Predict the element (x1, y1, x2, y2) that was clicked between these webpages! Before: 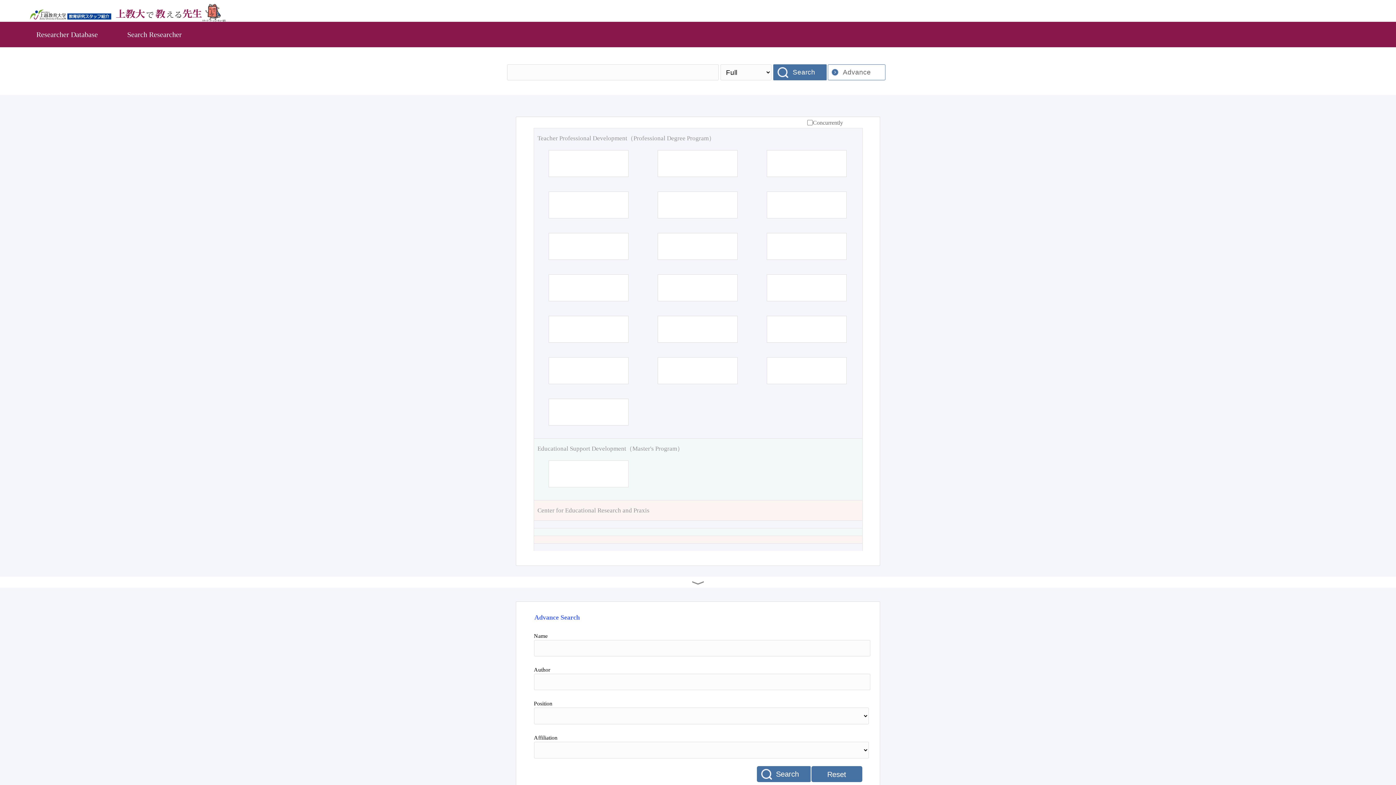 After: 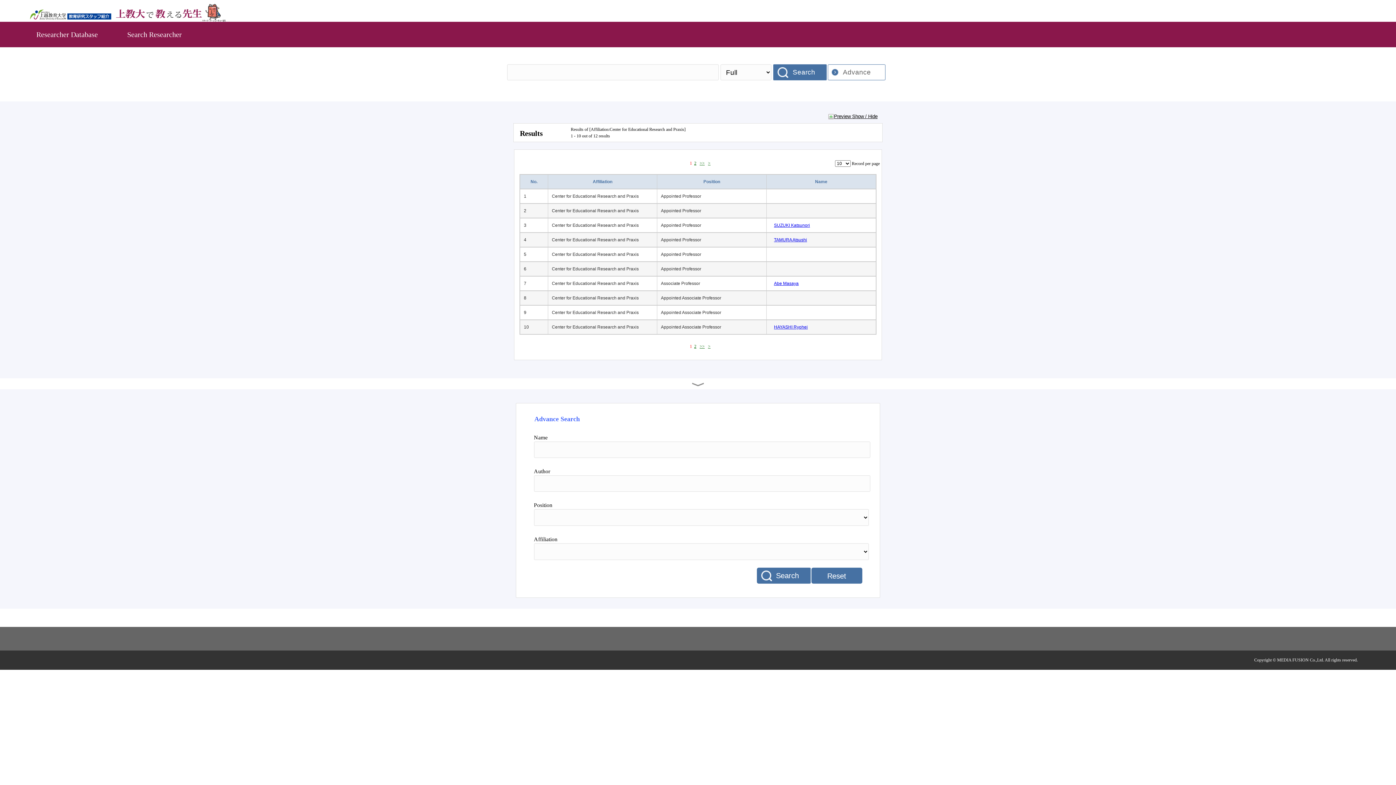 Action: label: Center for Educational Research and Praxis bbox: (537, 506, 858, 515)